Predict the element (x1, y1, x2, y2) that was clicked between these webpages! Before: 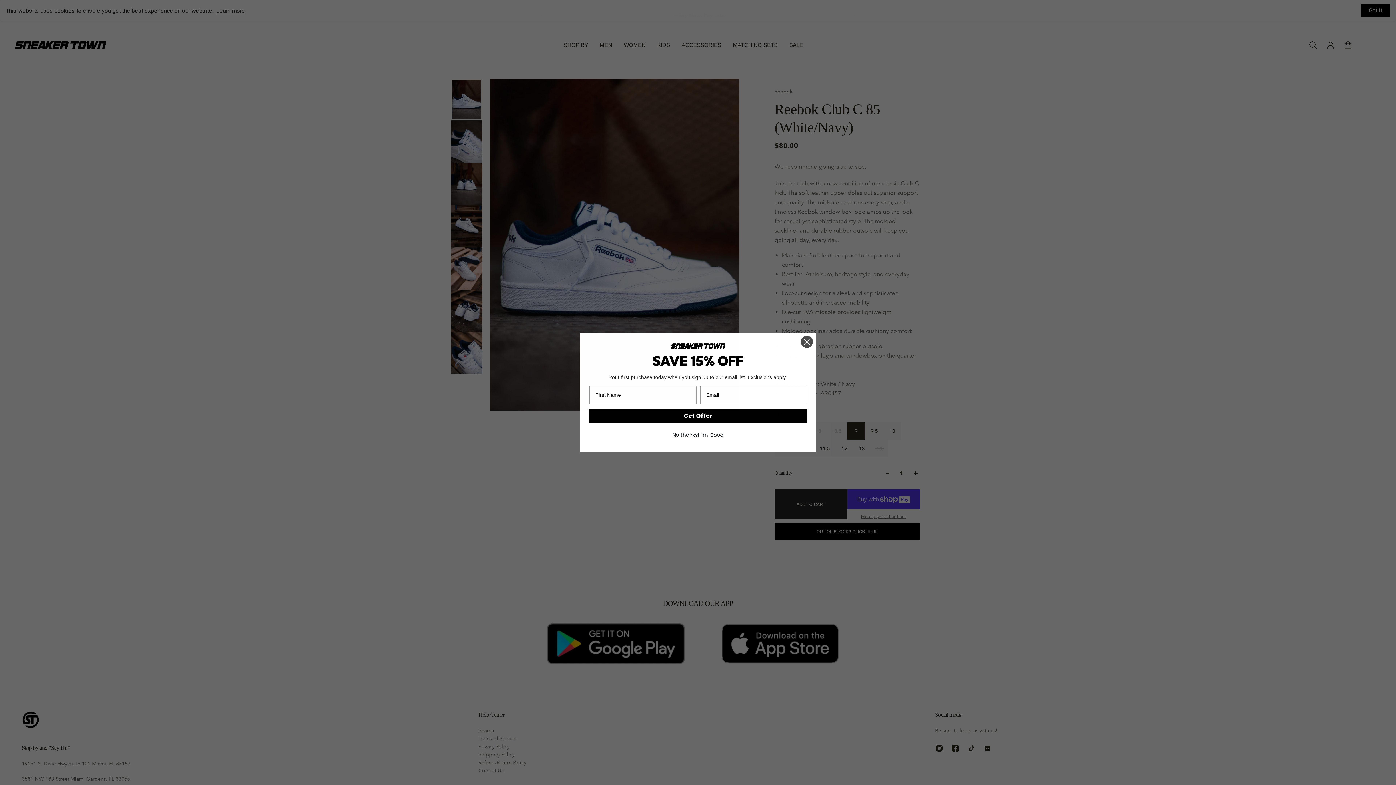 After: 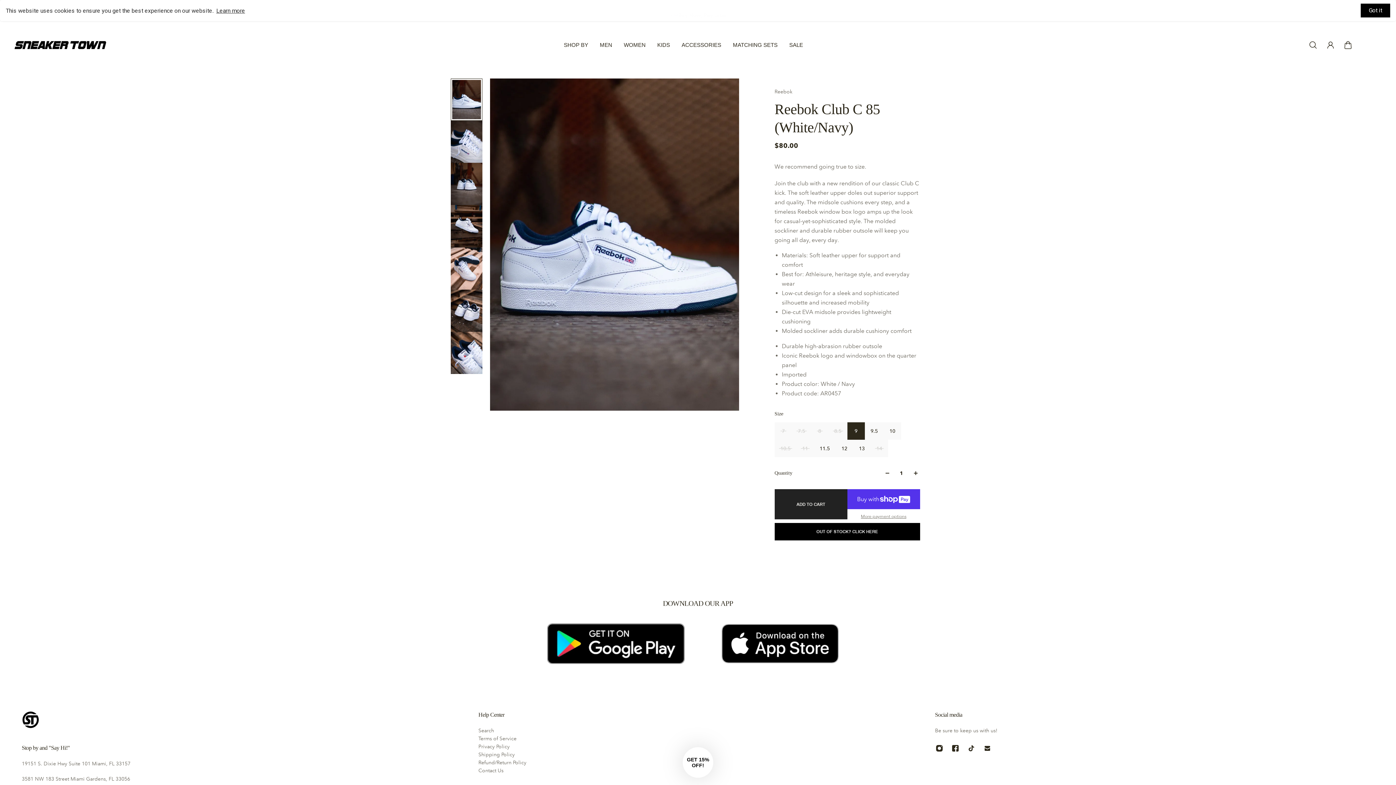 Action: bbox: (800, 335, 813, 348) label: Close dialog